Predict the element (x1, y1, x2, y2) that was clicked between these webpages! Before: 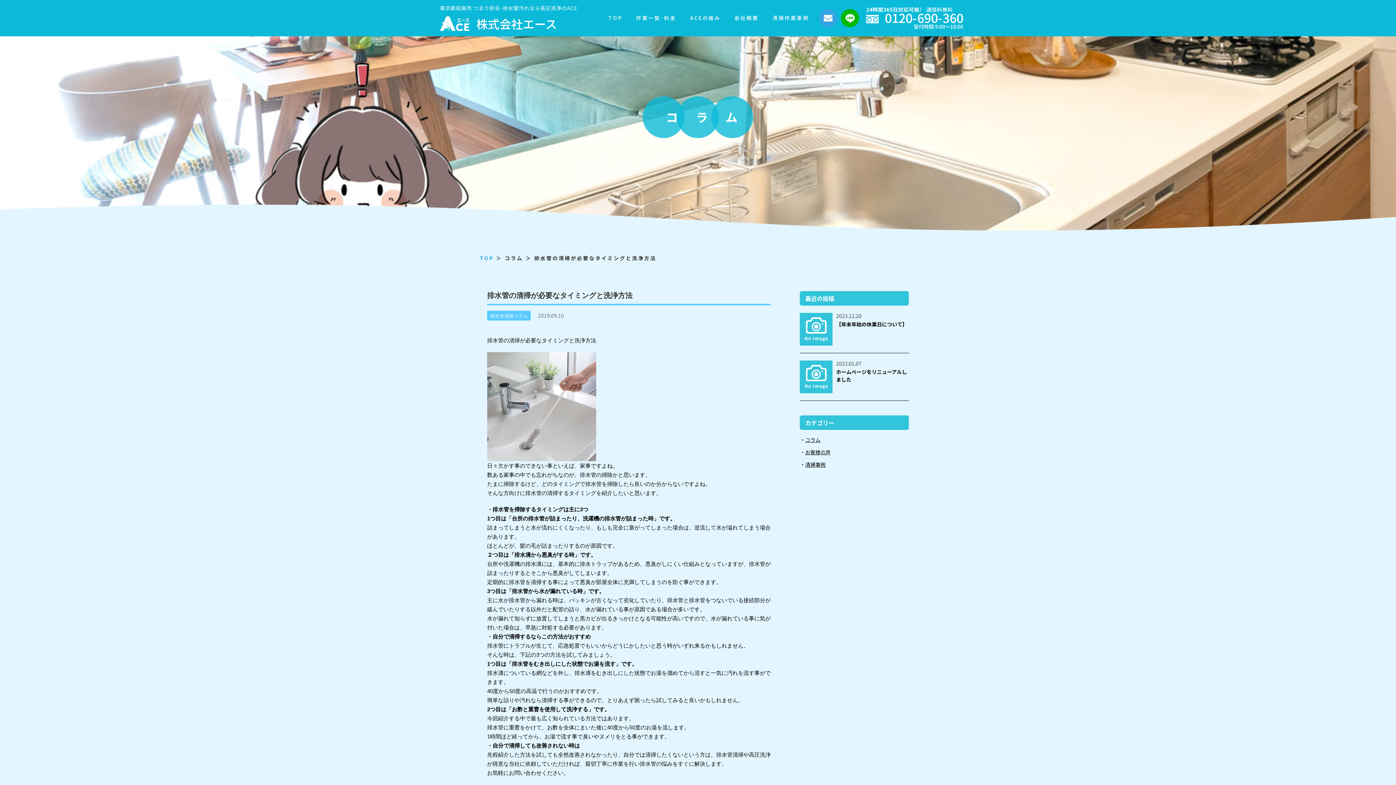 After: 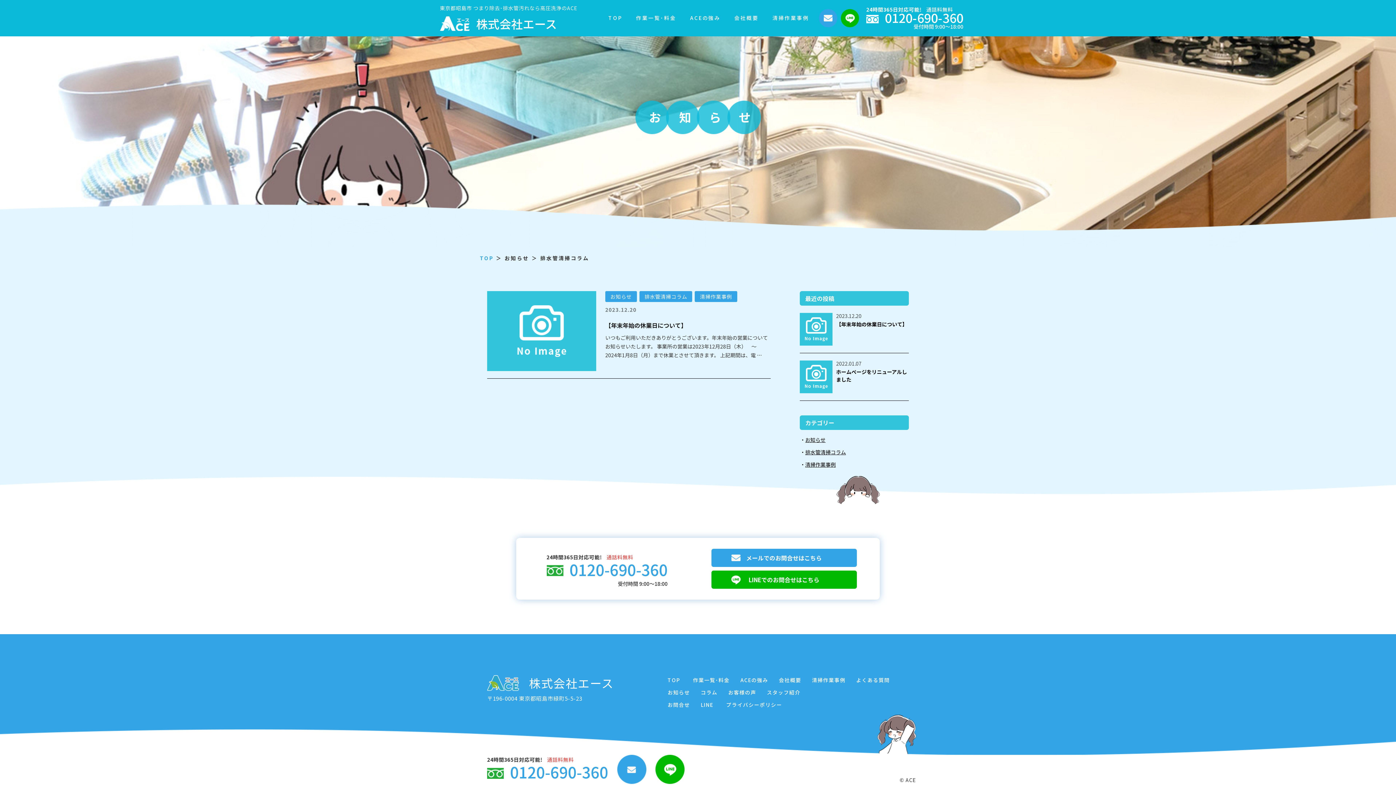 Action: label: 排水管清掃コラム bbox: (487, 310, 530, 320)